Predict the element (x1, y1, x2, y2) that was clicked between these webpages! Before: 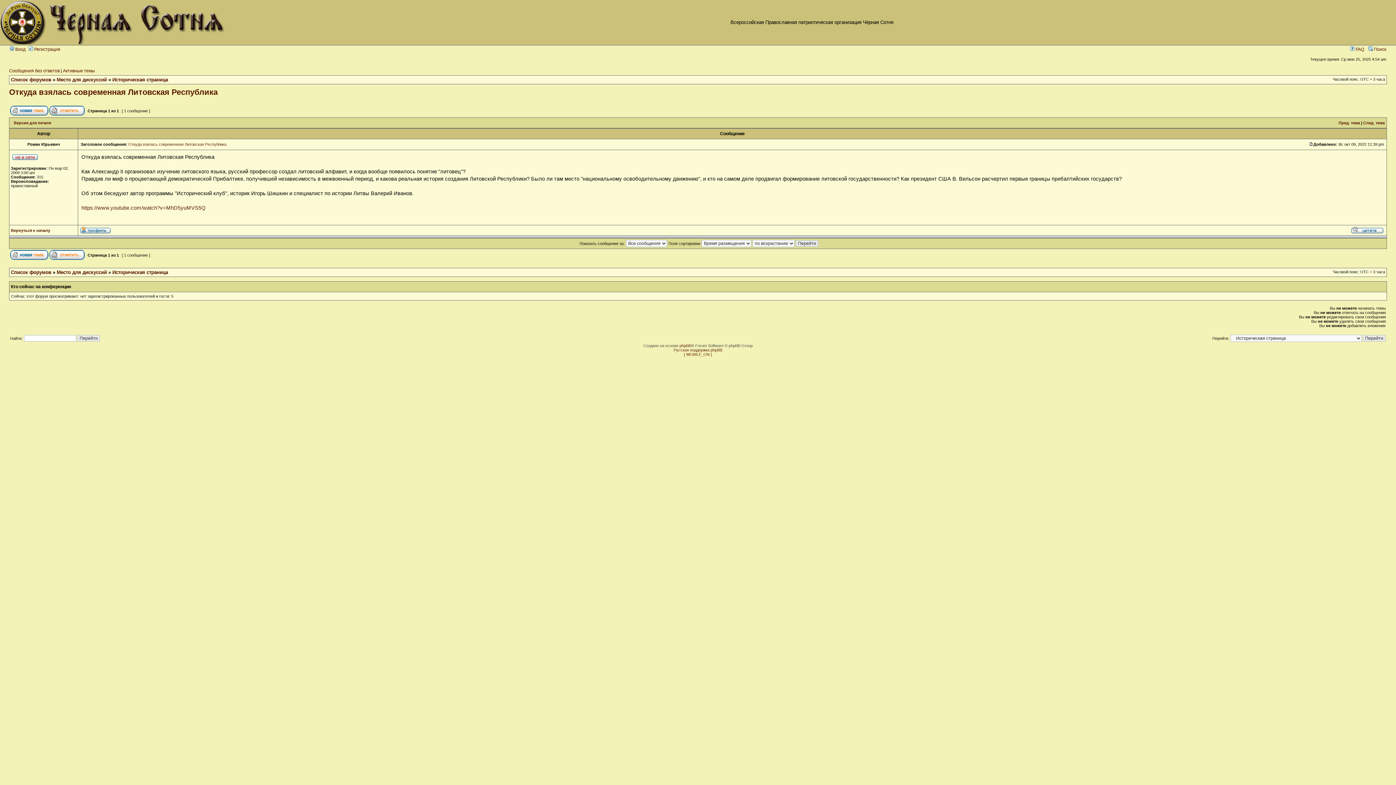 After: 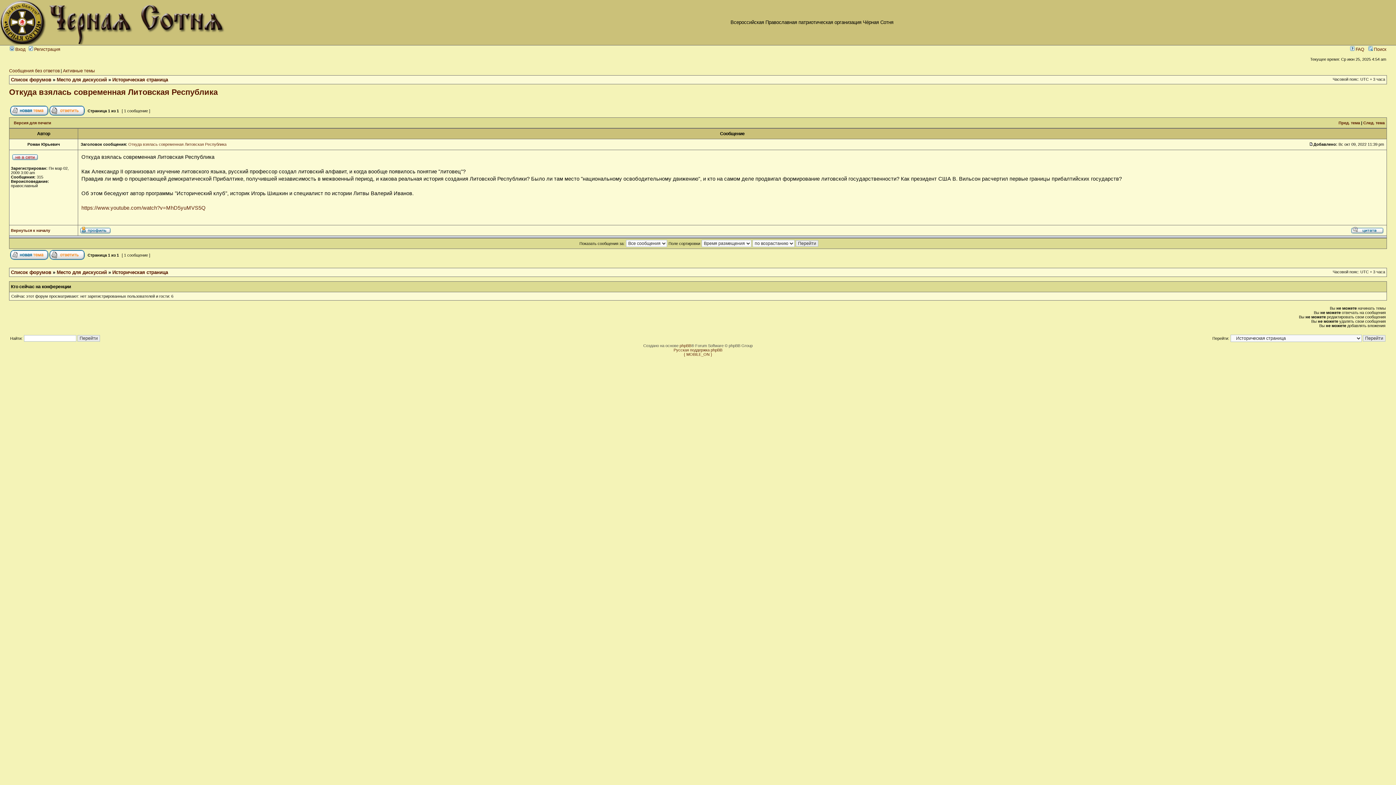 Action: bbox: (9, 87, 217, 96) label: Откуда взялась современная Литовская Республика